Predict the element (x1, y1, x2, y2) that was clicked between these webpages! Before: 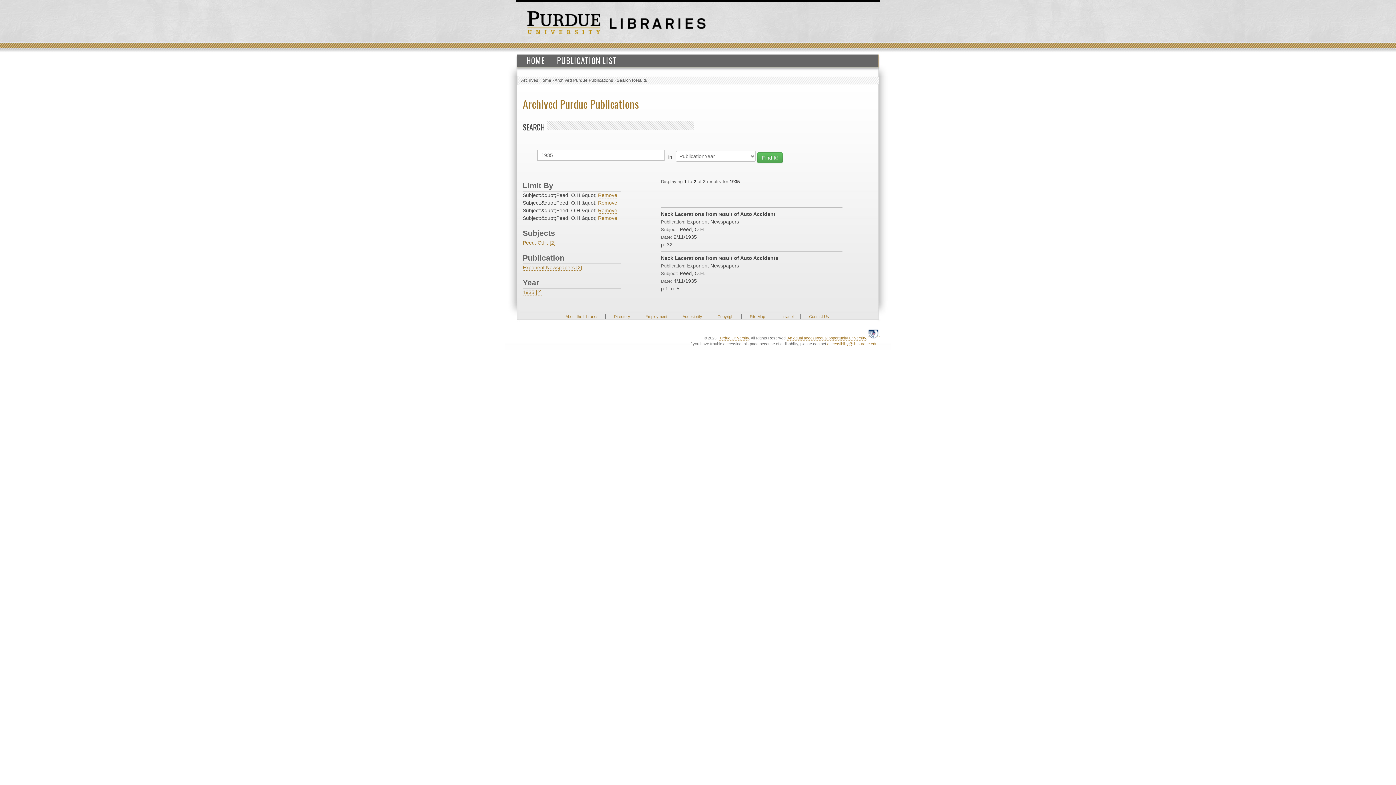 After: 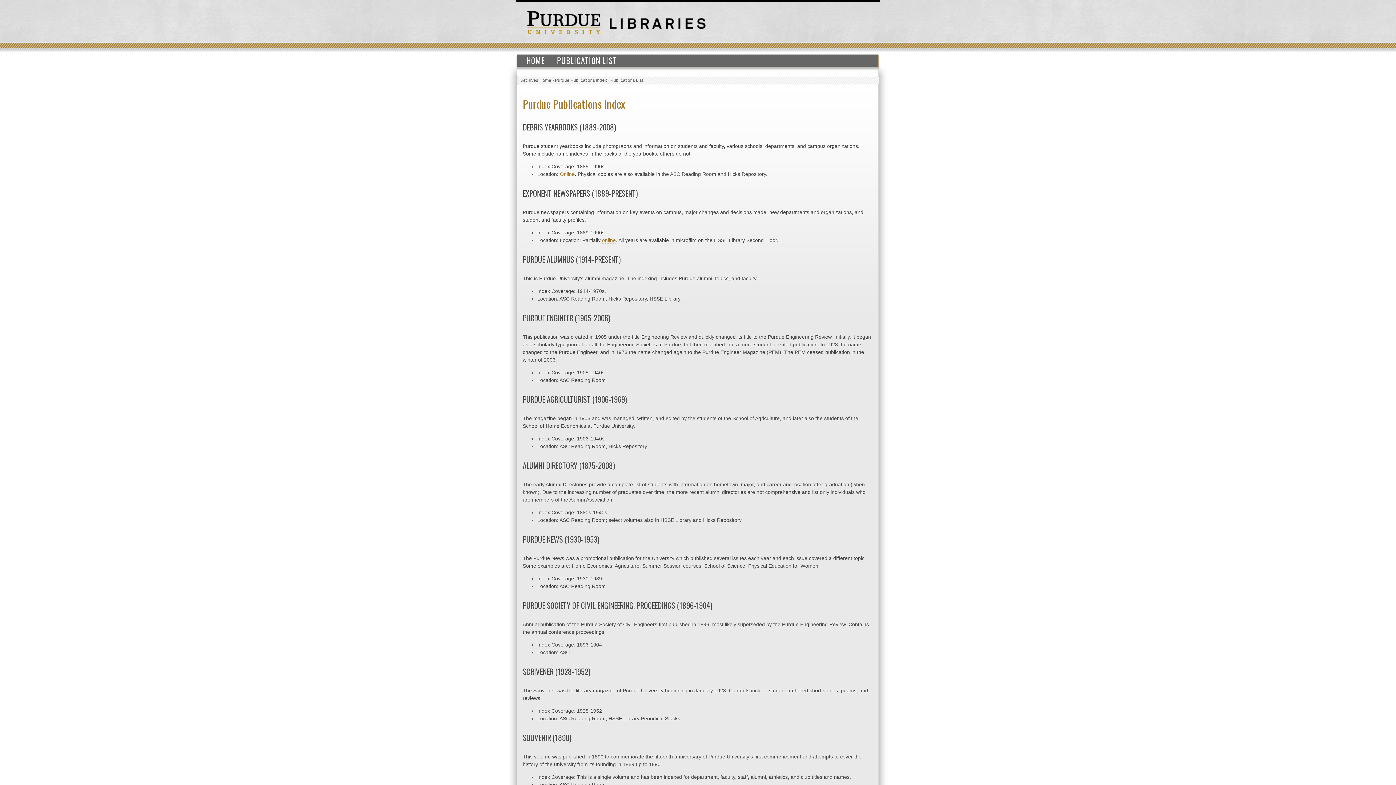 Action: bbox: (551, 54, 622, 66) label: PUBLICATION LIST